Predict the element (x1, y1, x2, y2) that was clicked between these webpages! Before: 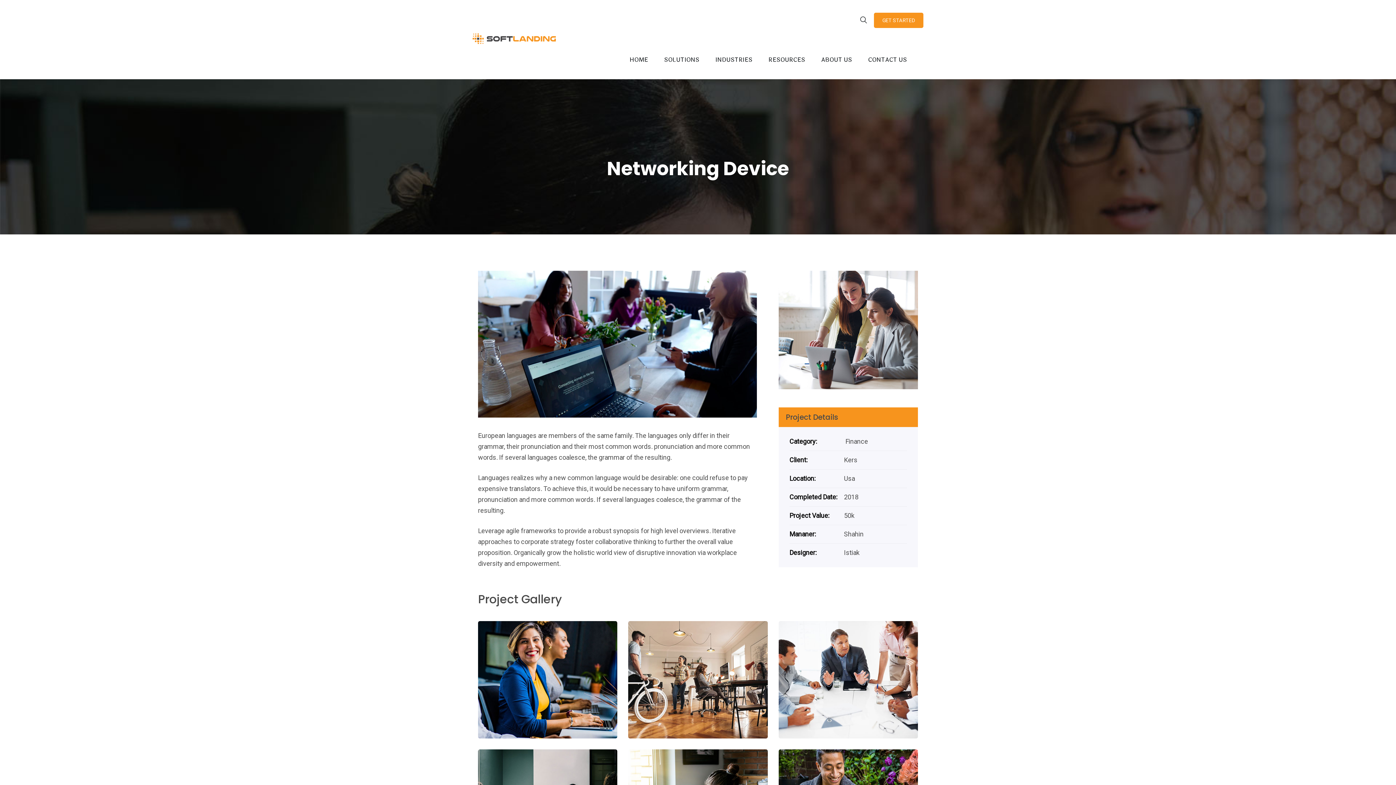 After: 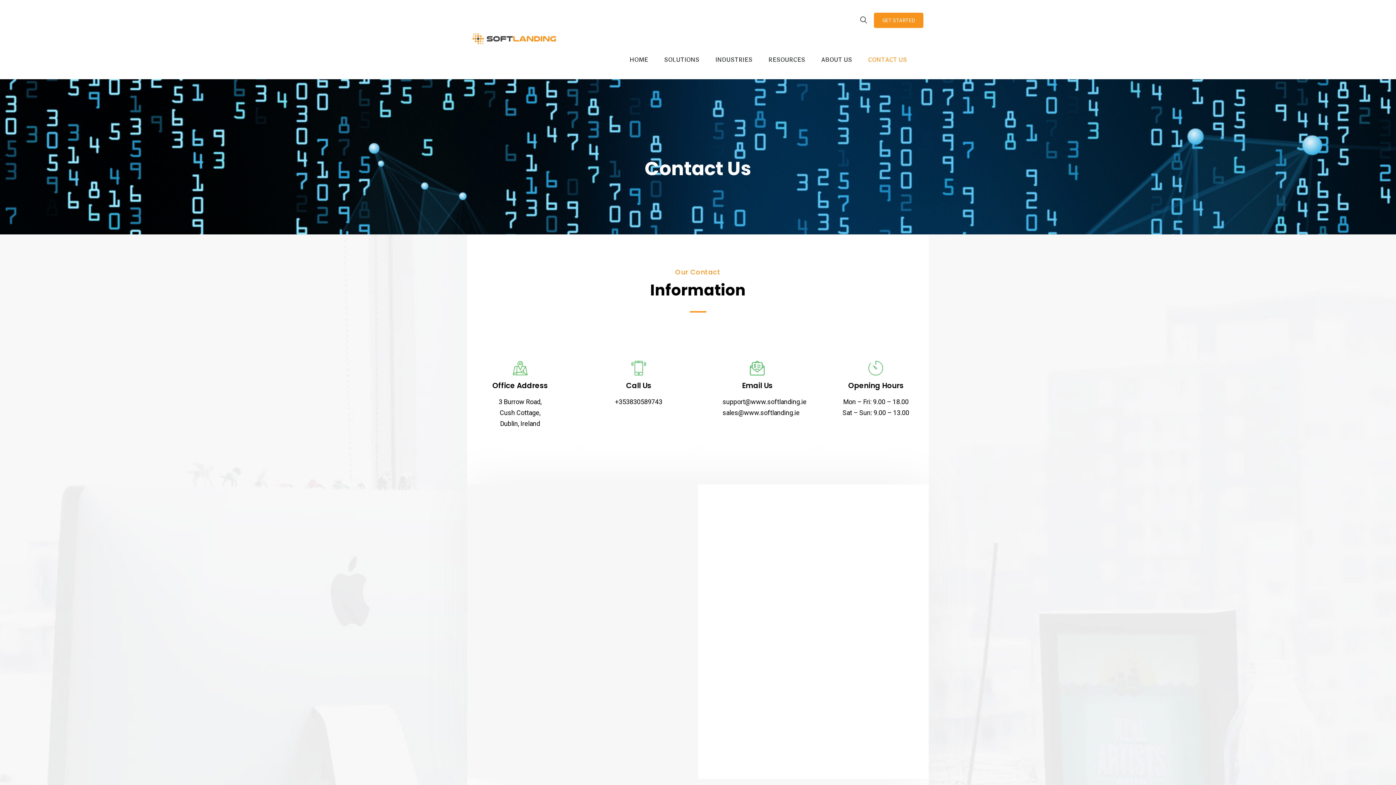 Action: bbox: (868, 54, 907, 64) label: CONTACT US